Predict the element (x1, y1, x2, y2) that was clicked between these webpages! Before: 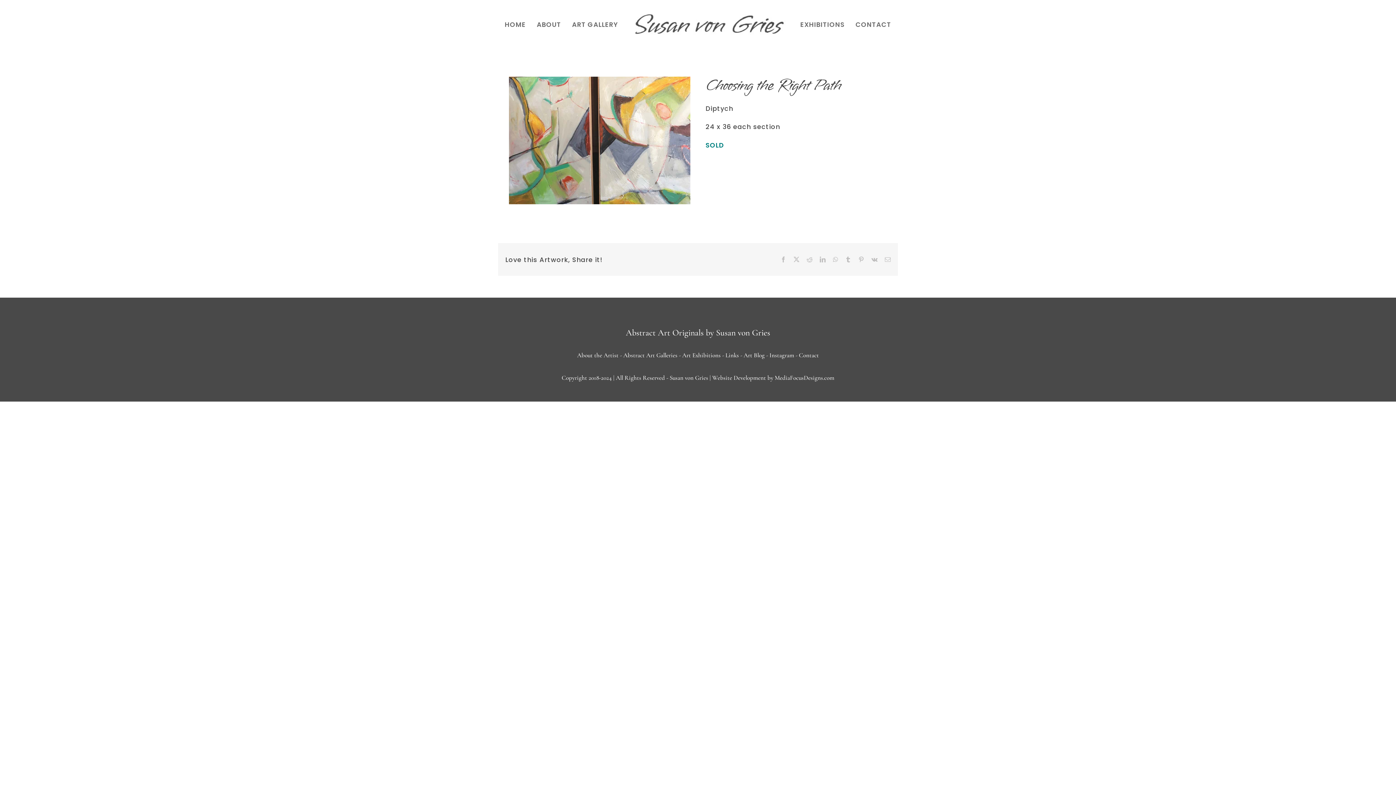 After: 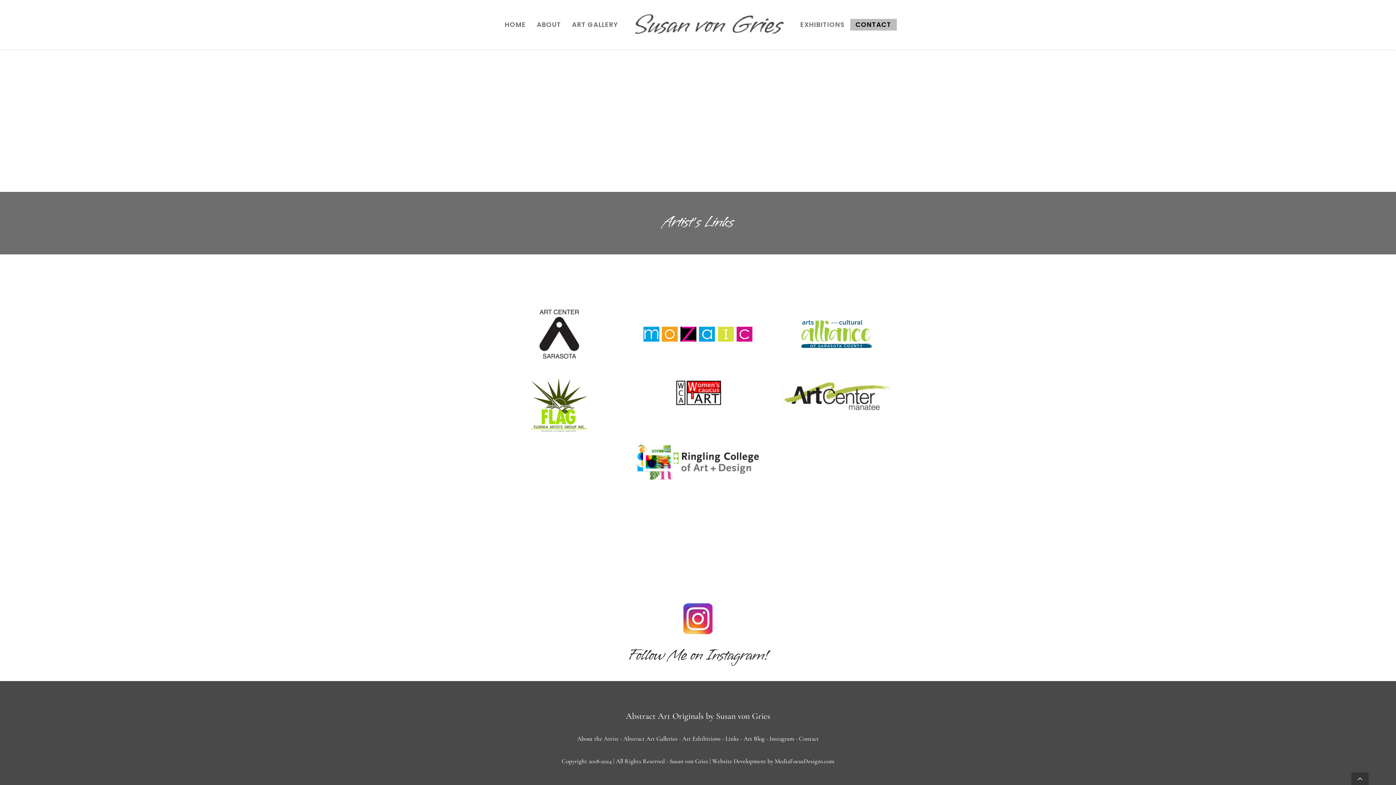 Action: bbox: (725, 351, 739, 359) label: Links